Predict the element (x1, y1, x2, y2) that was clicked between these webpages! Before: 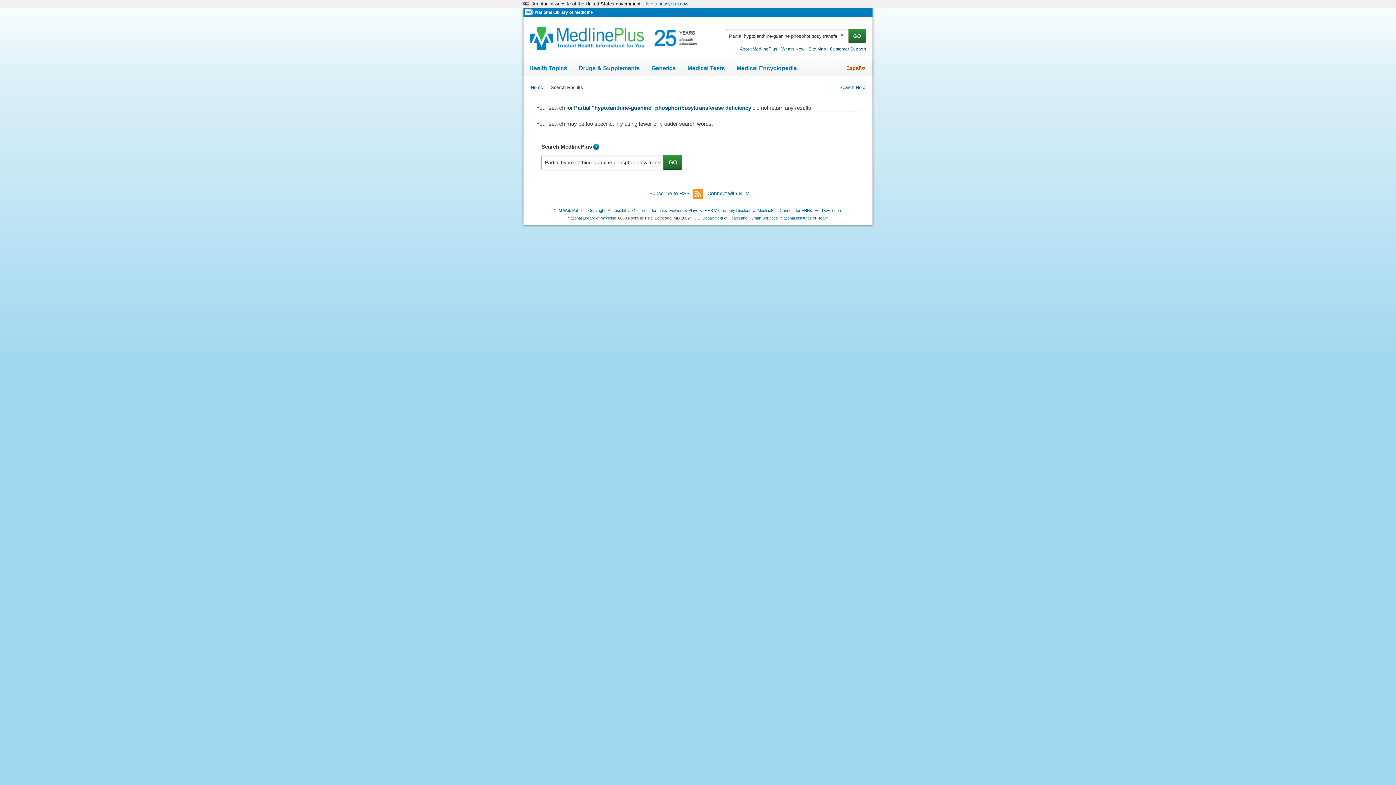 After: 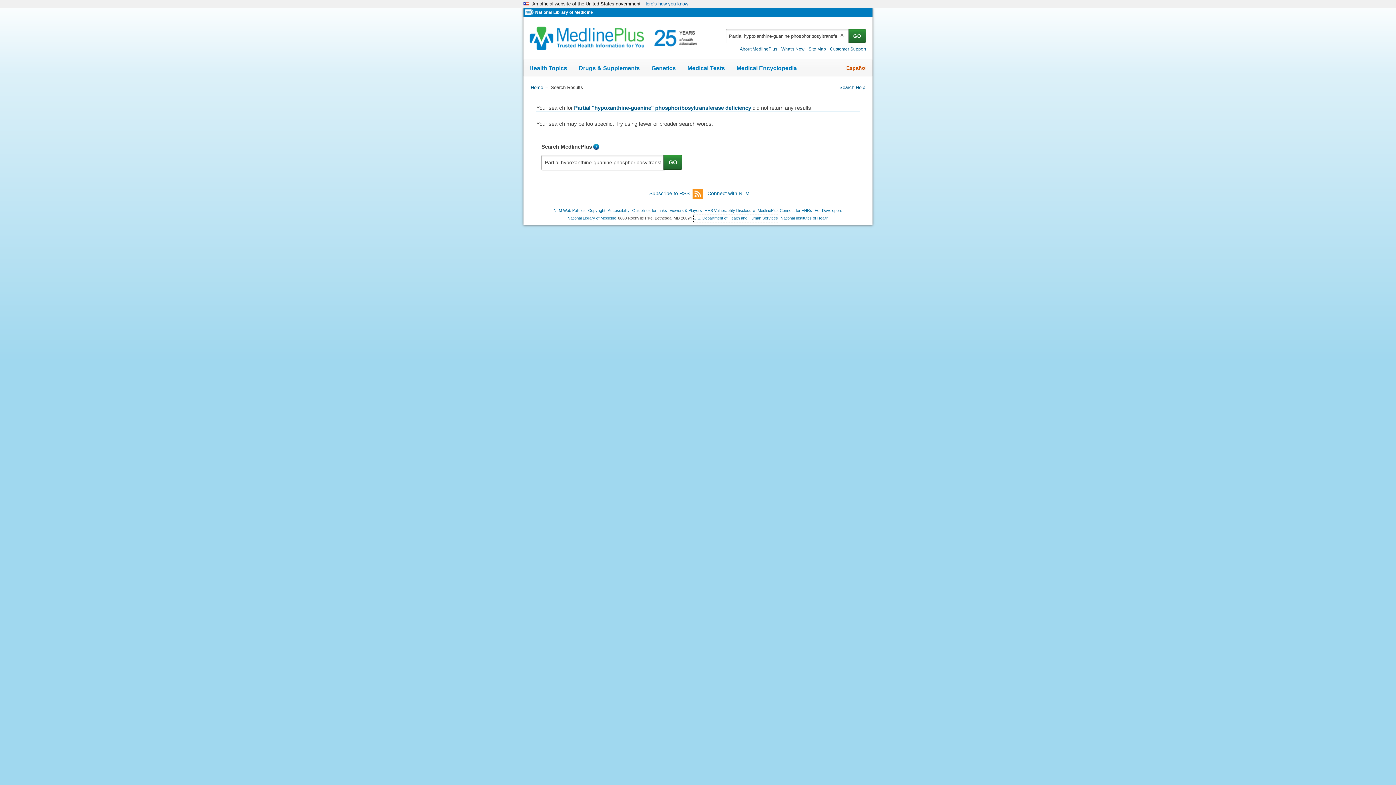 Action: bbox: (693, 214, 778, 222) label: U.S. Department of Health and Human Services